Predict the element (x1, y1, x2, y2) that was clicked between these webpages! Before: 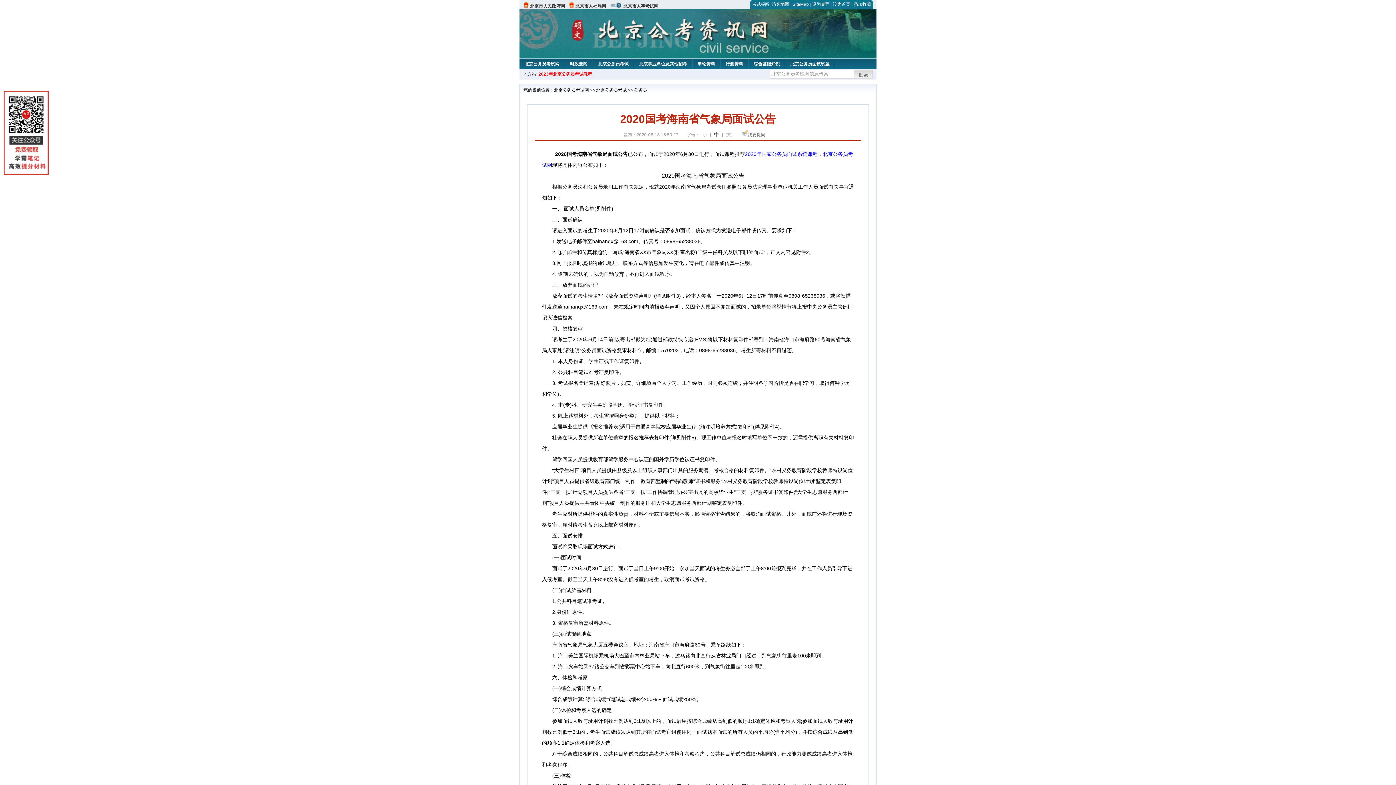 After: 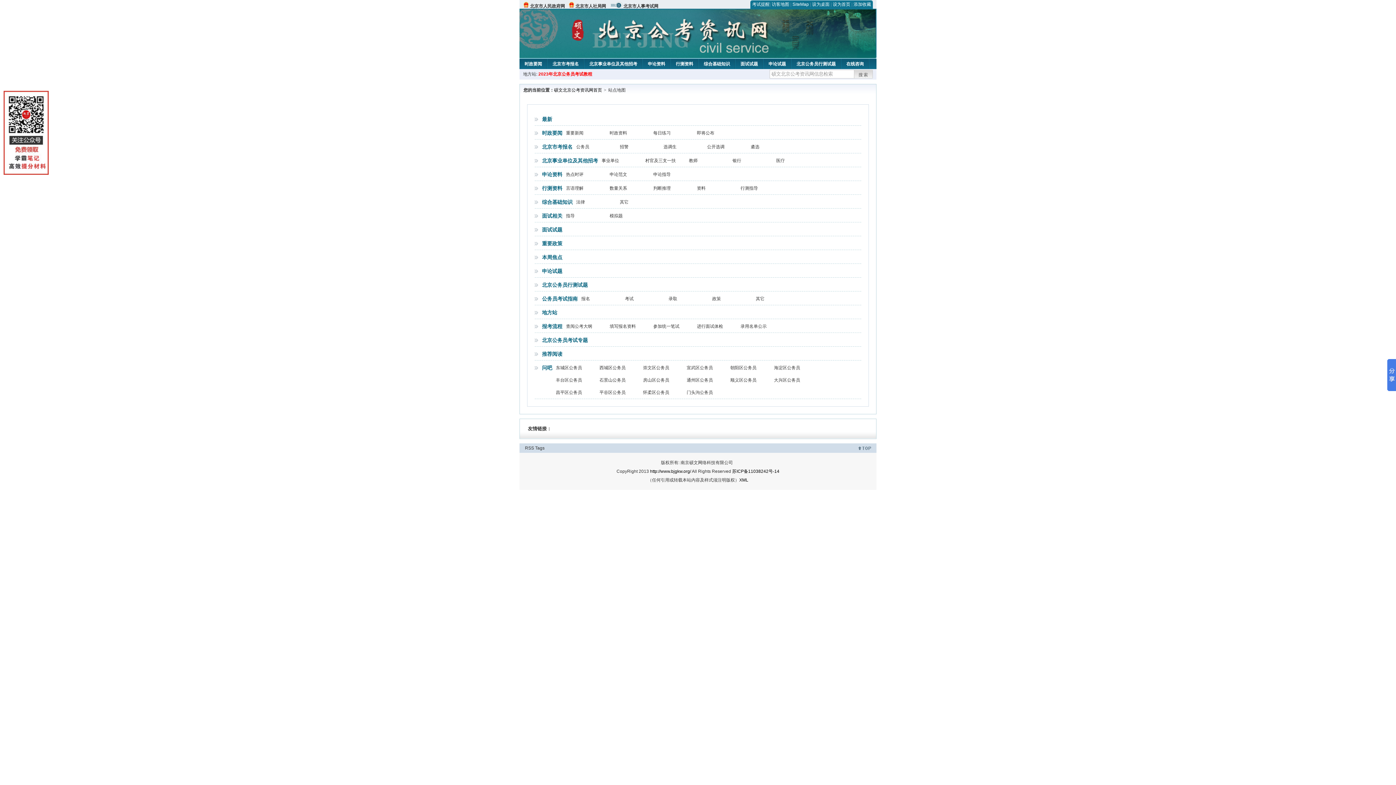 Action: bbox: (772, 1, 789, 6) label: 访客地图